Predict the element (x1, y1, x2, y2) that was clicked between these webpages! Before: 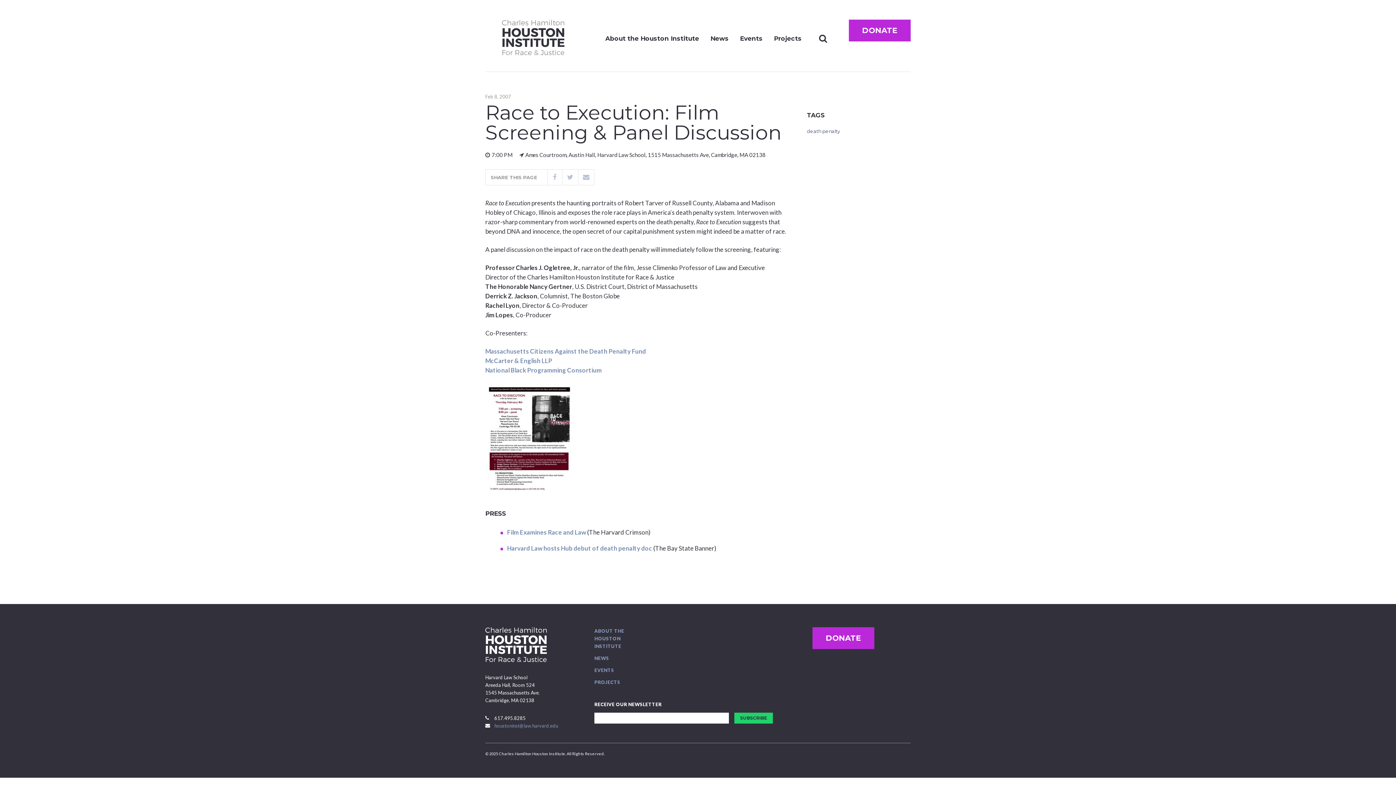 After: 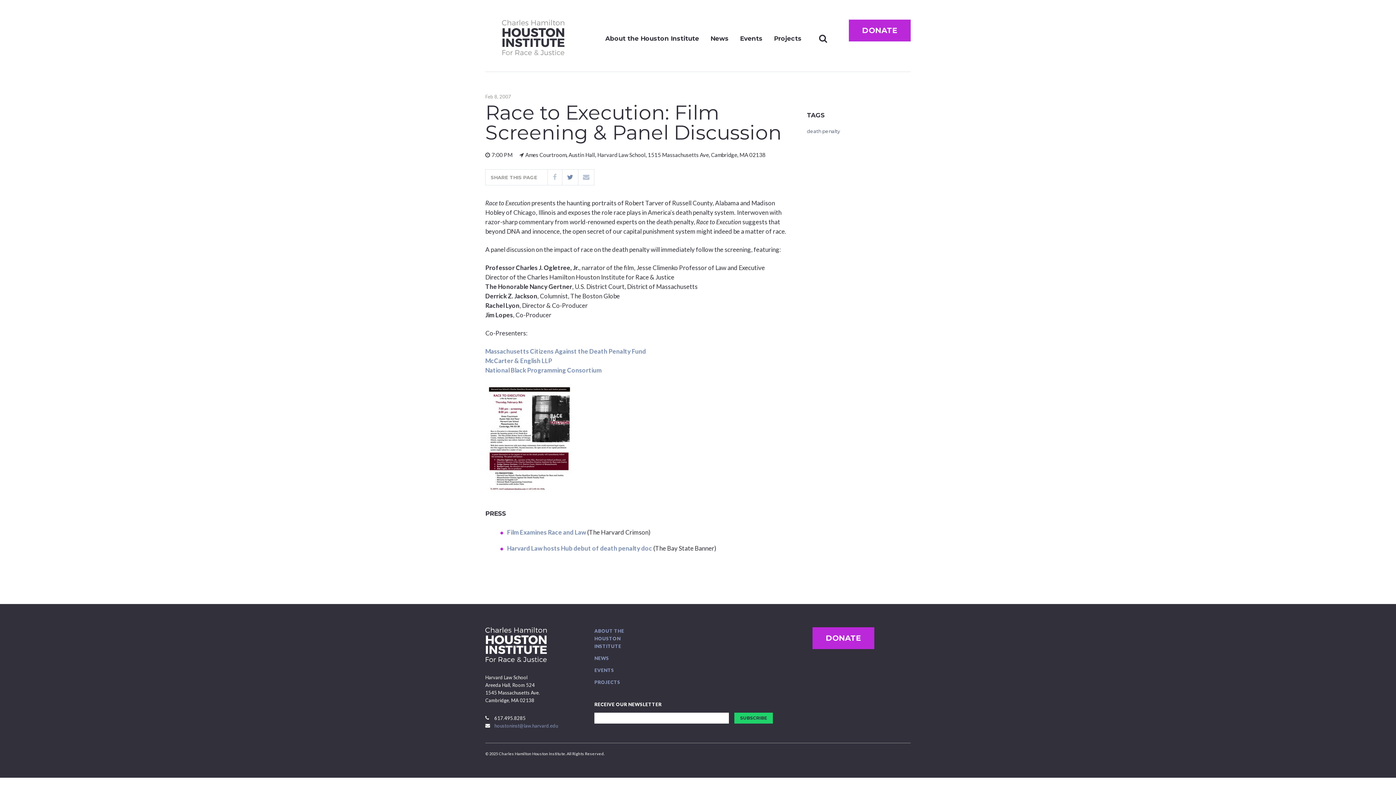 Action: bbox: (562, 169, 578, 185)